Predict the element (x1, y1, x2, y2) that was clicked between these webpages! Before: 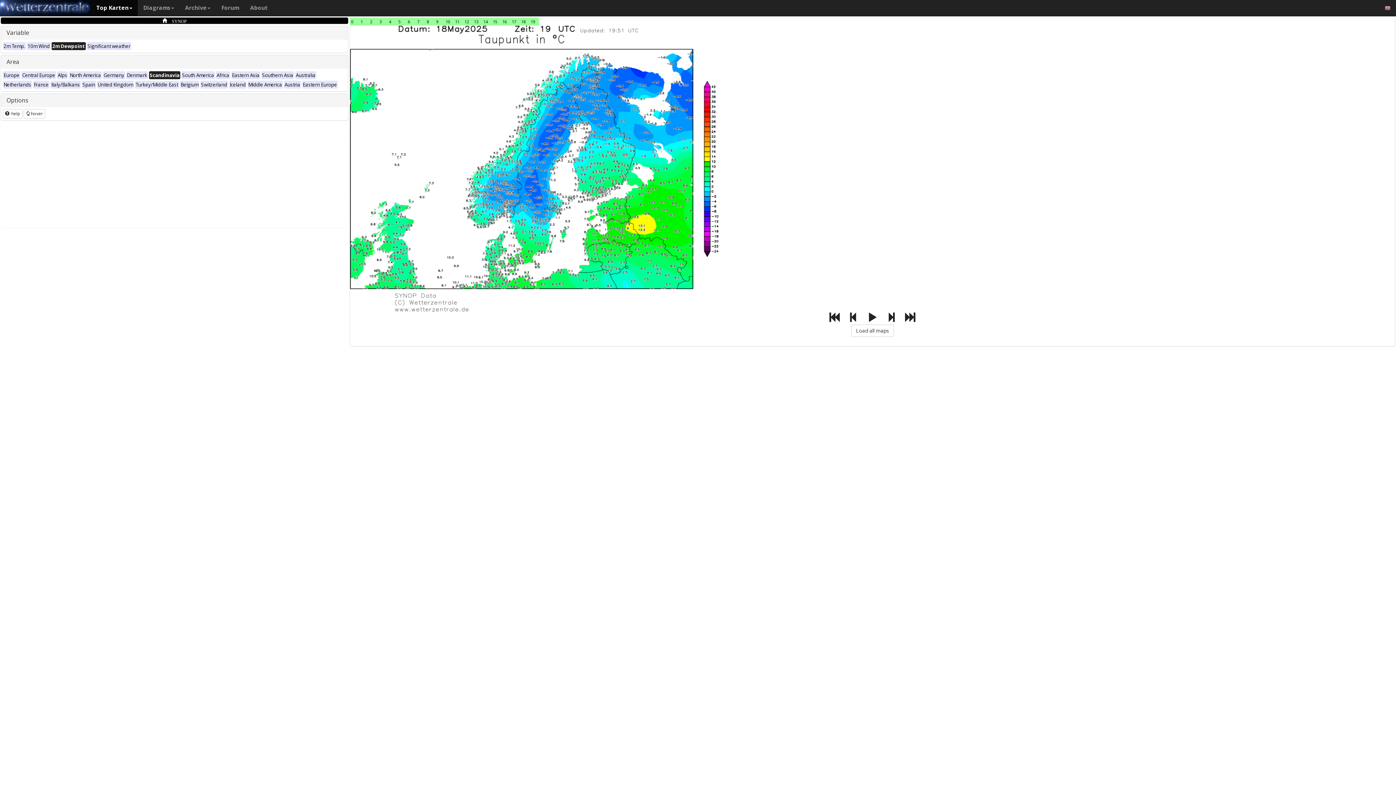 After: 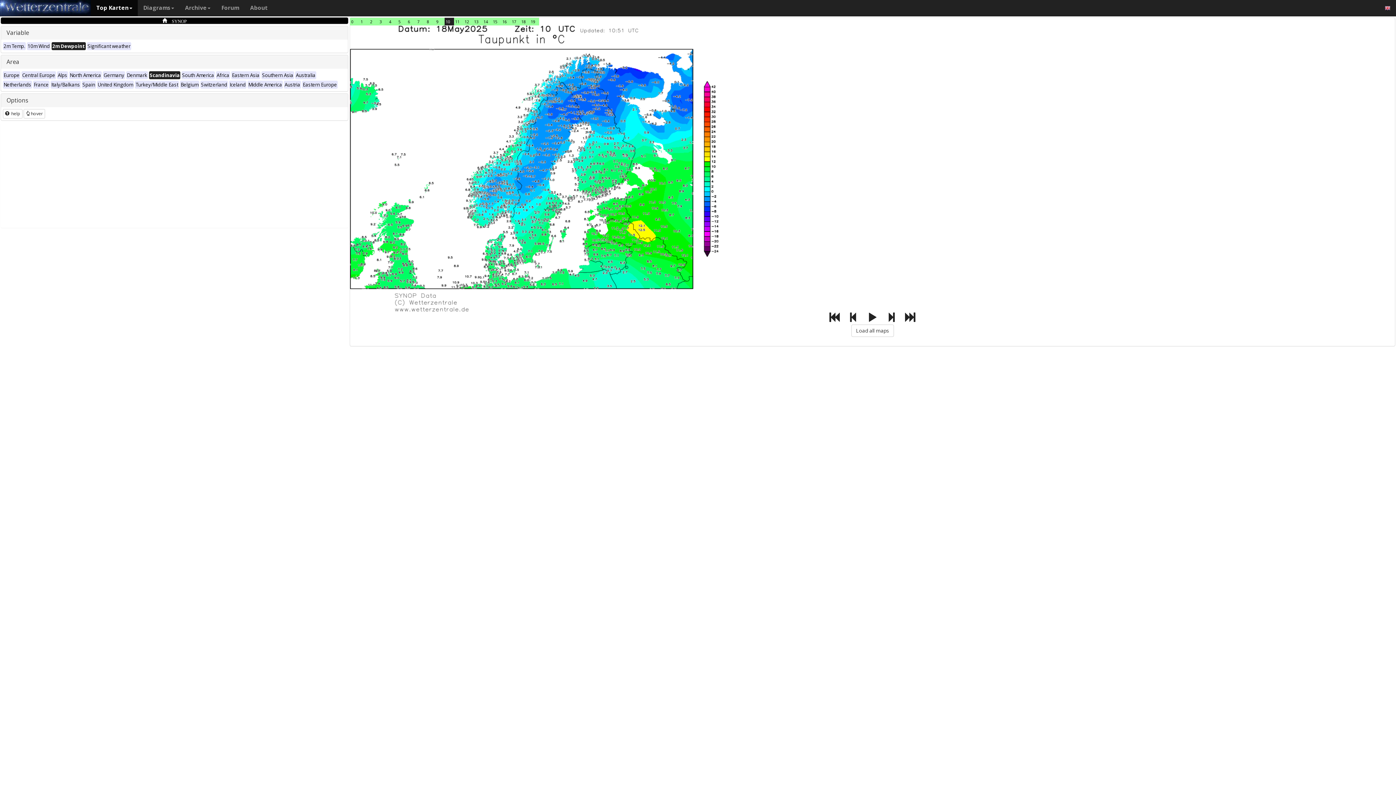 Action: bbox: (444, 17, 454, 25) label: 10